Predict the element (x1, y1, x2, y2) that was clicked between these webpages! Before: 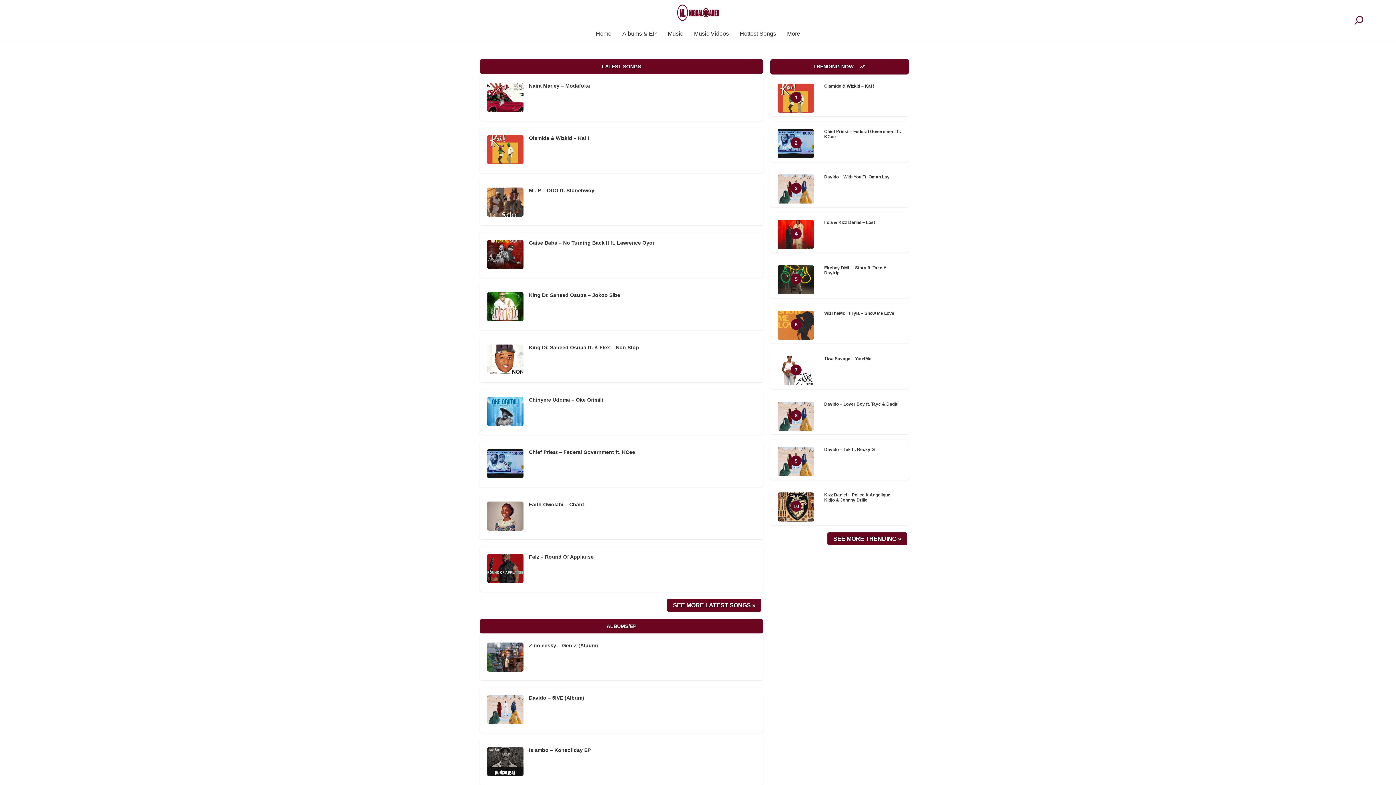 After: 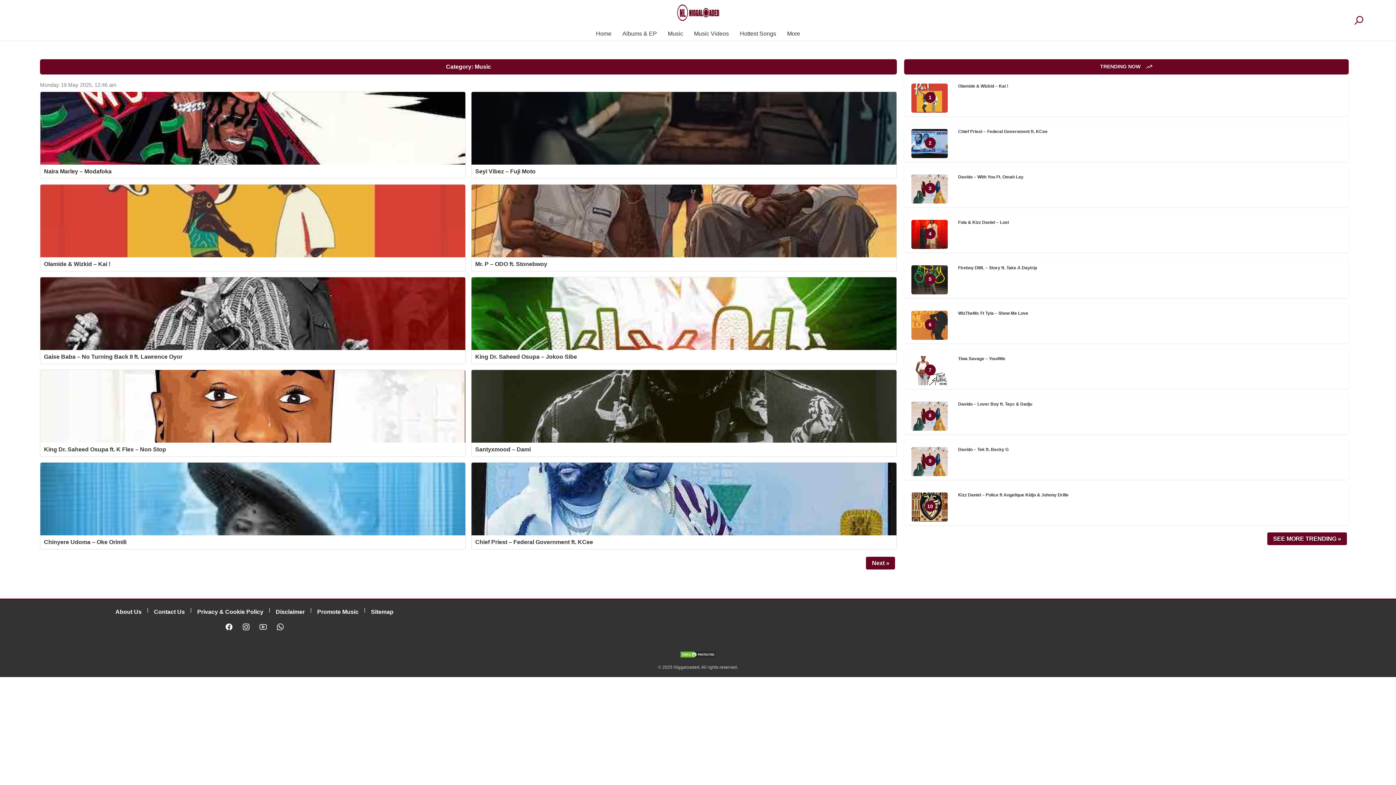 Action: label: New Music bbox: (668, 30, 683, 36)